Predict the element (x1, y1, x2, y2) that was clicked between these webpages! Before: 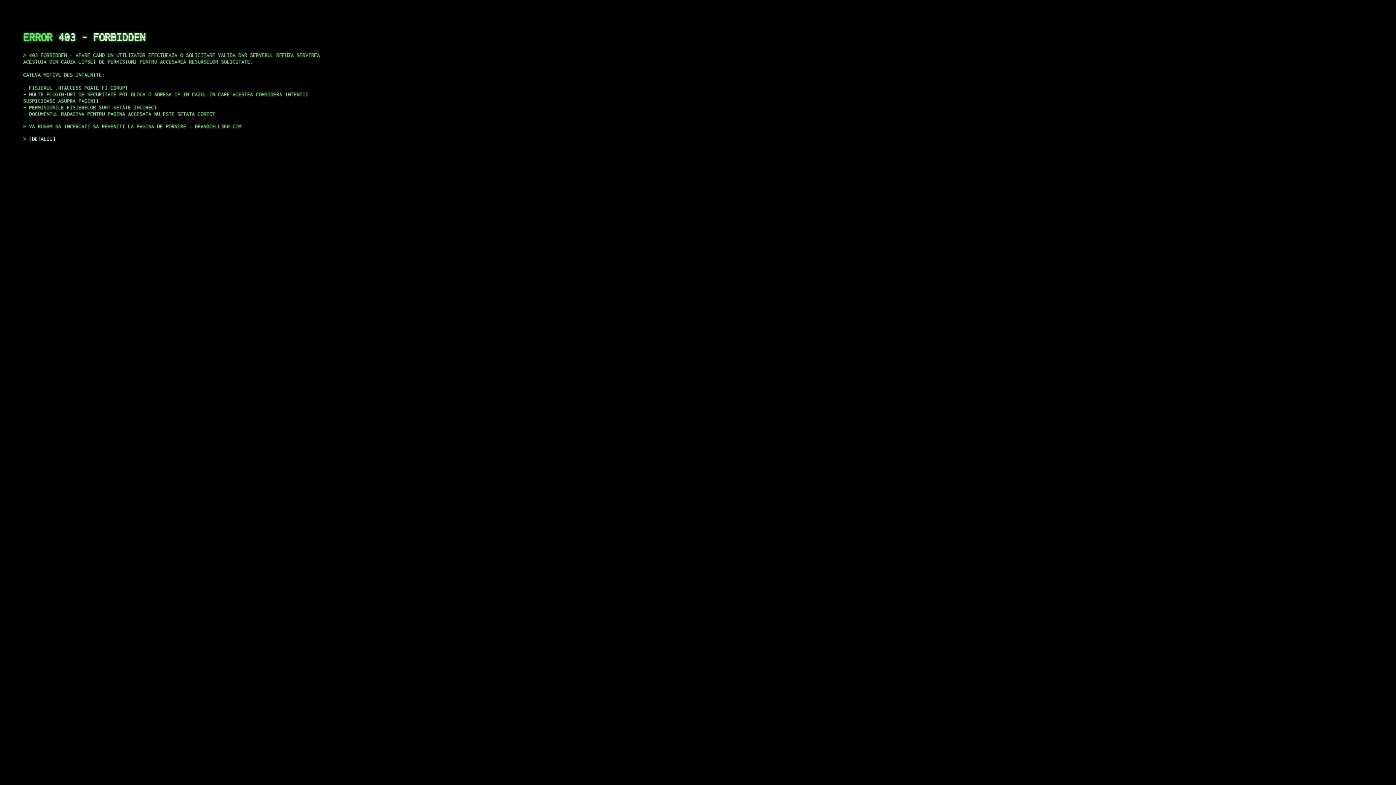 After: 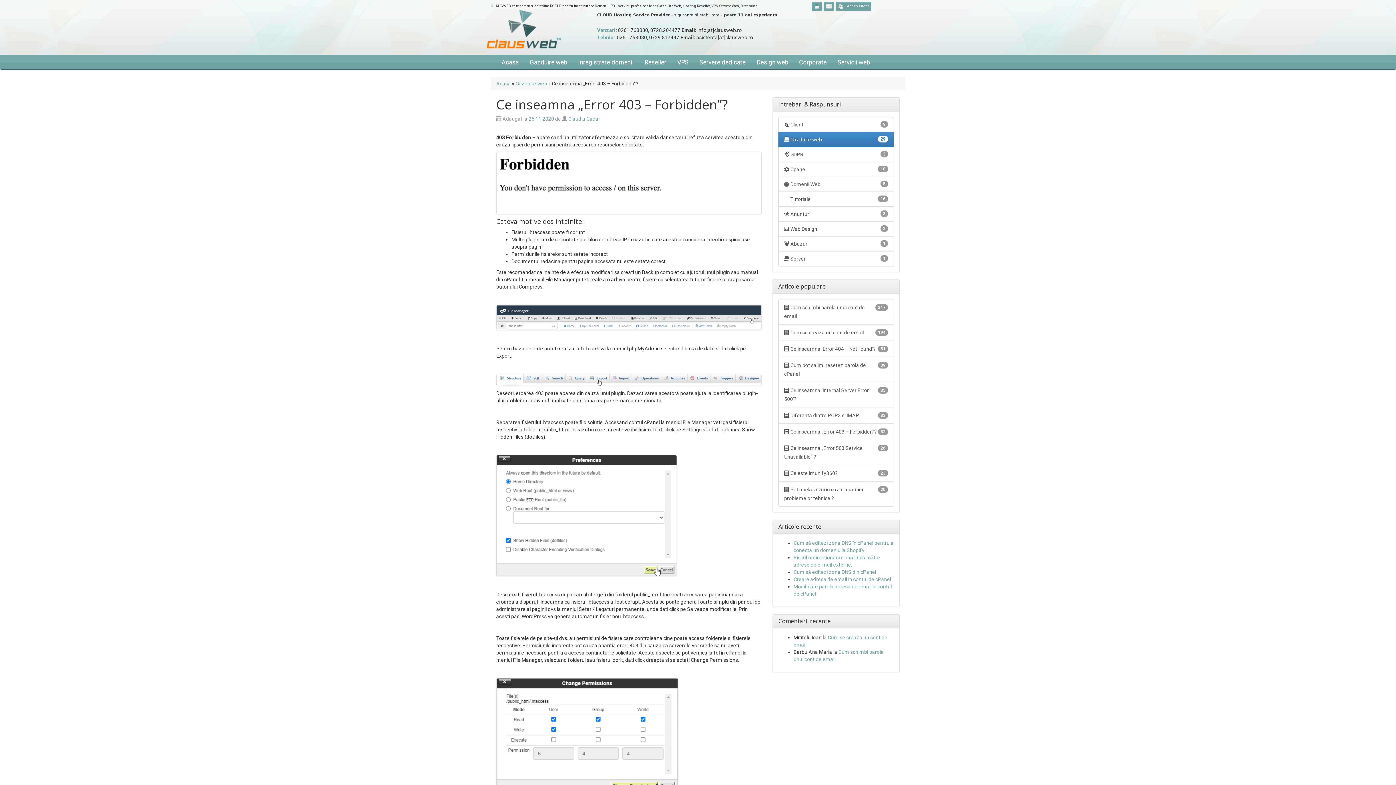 Action: bbox: (29, 135, 55, 141) label: DETALII